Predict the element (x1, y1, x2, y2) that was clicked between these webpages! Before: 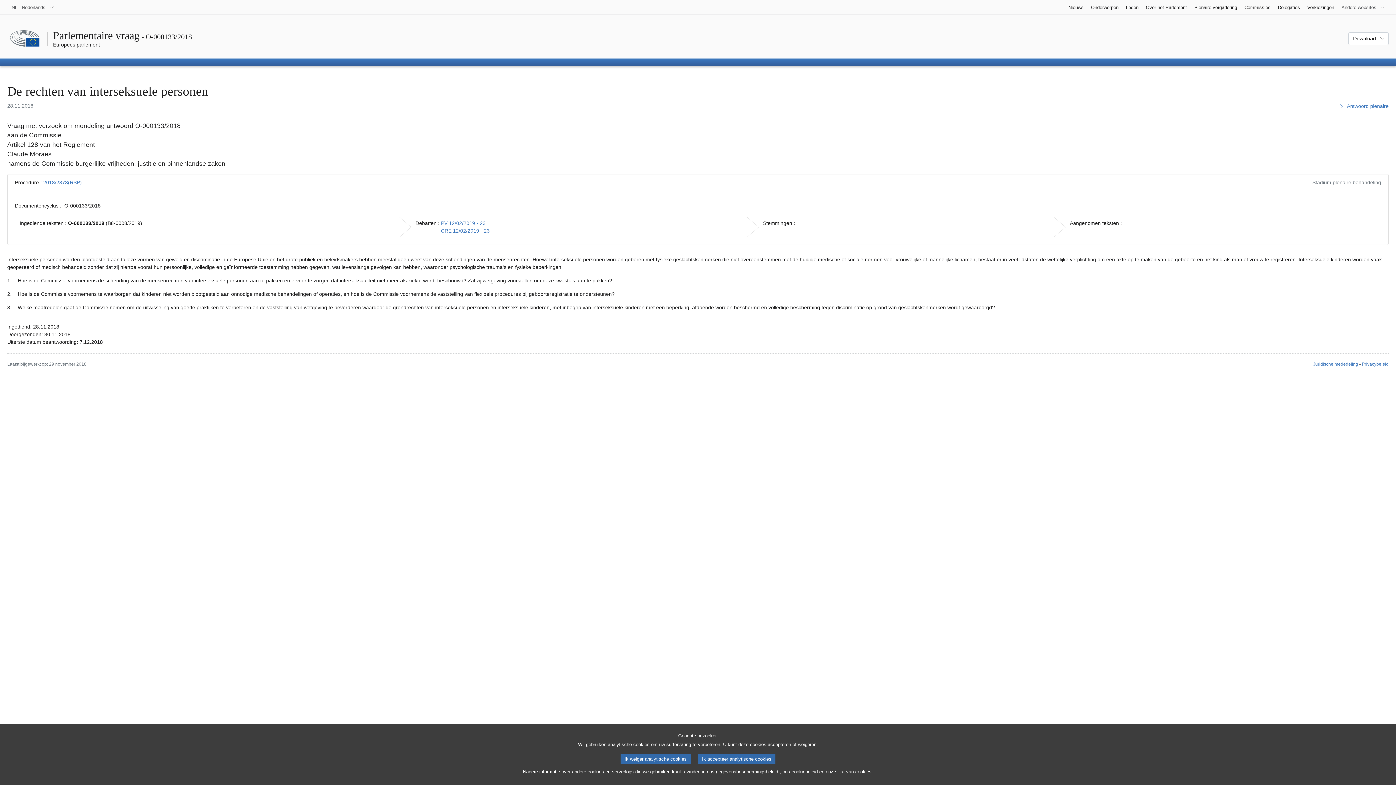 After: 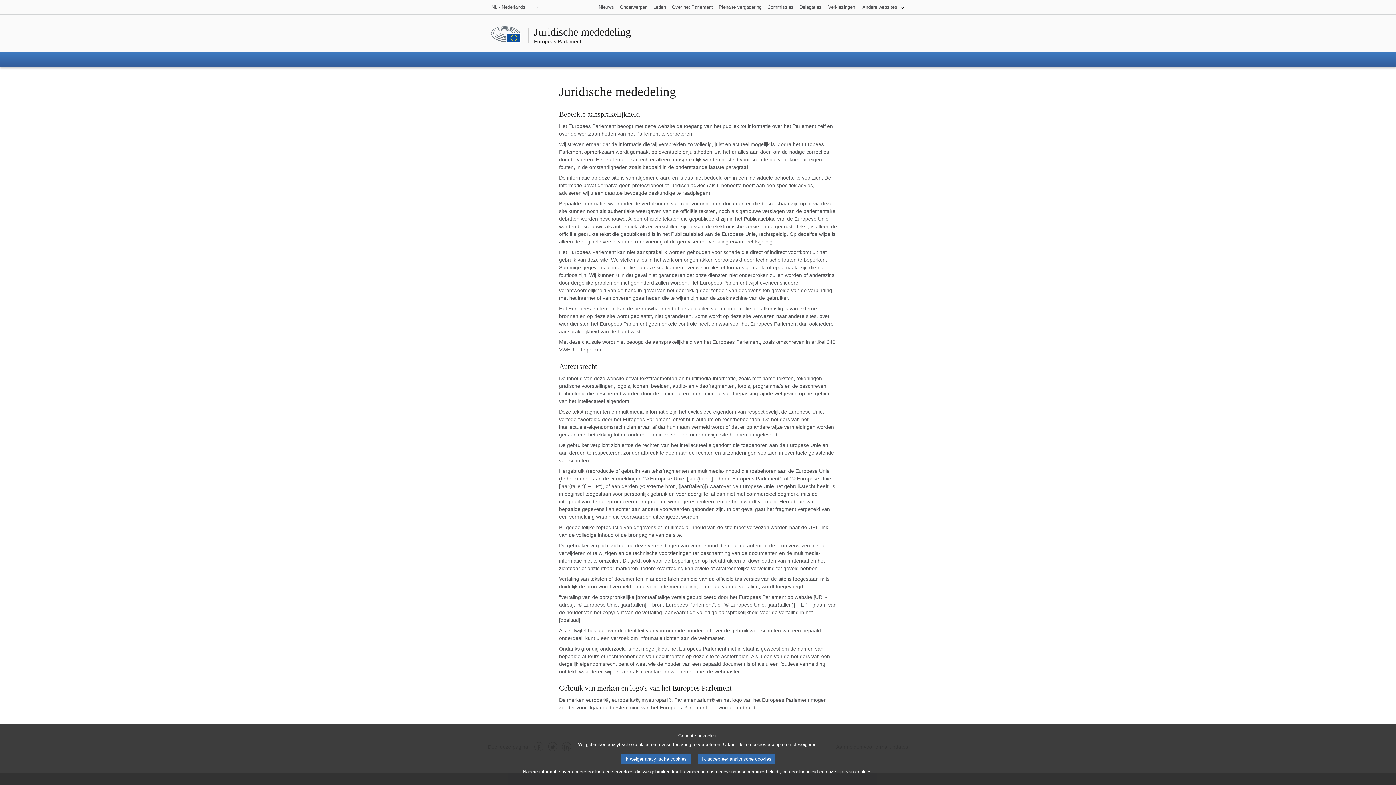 Action: label: Juridische mededeling bbox: (1313, 361, 1358, 366)